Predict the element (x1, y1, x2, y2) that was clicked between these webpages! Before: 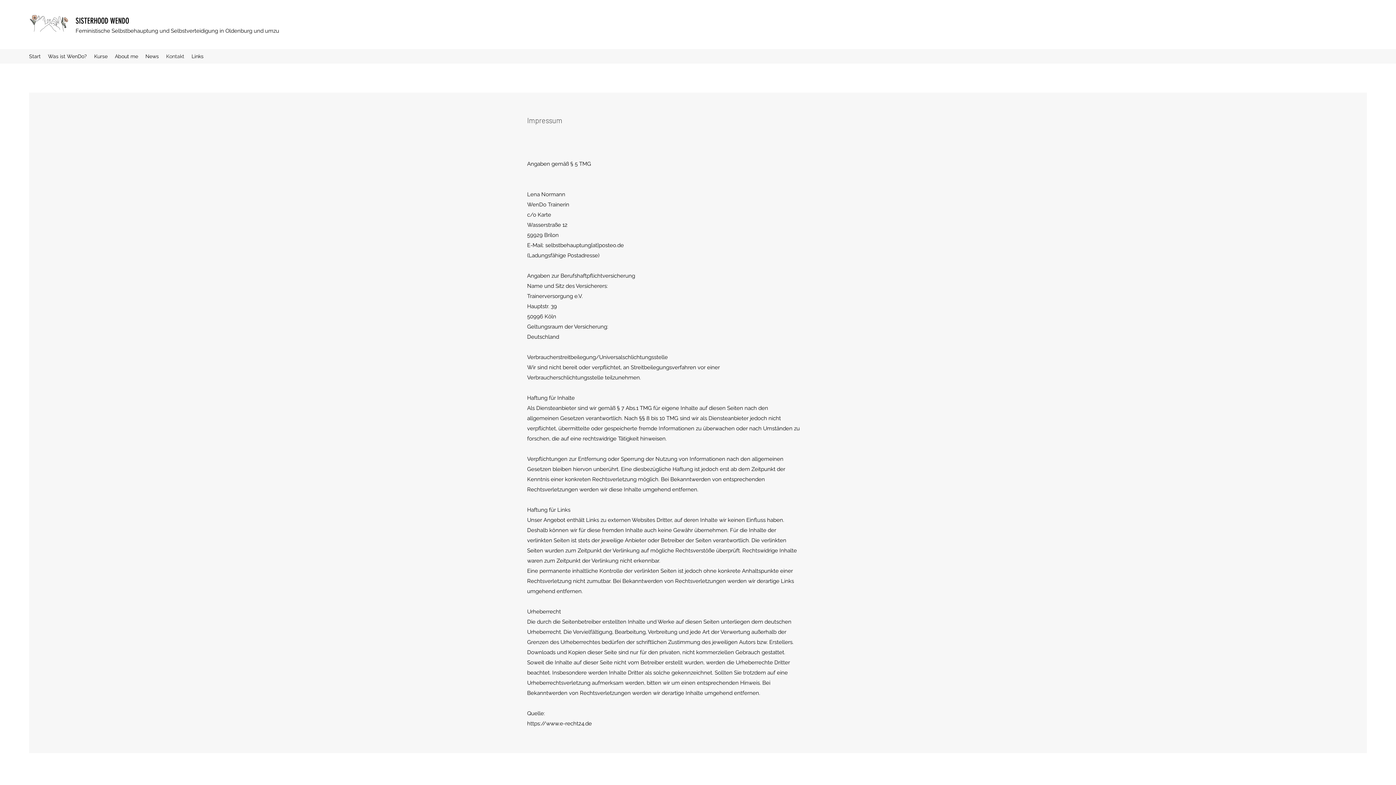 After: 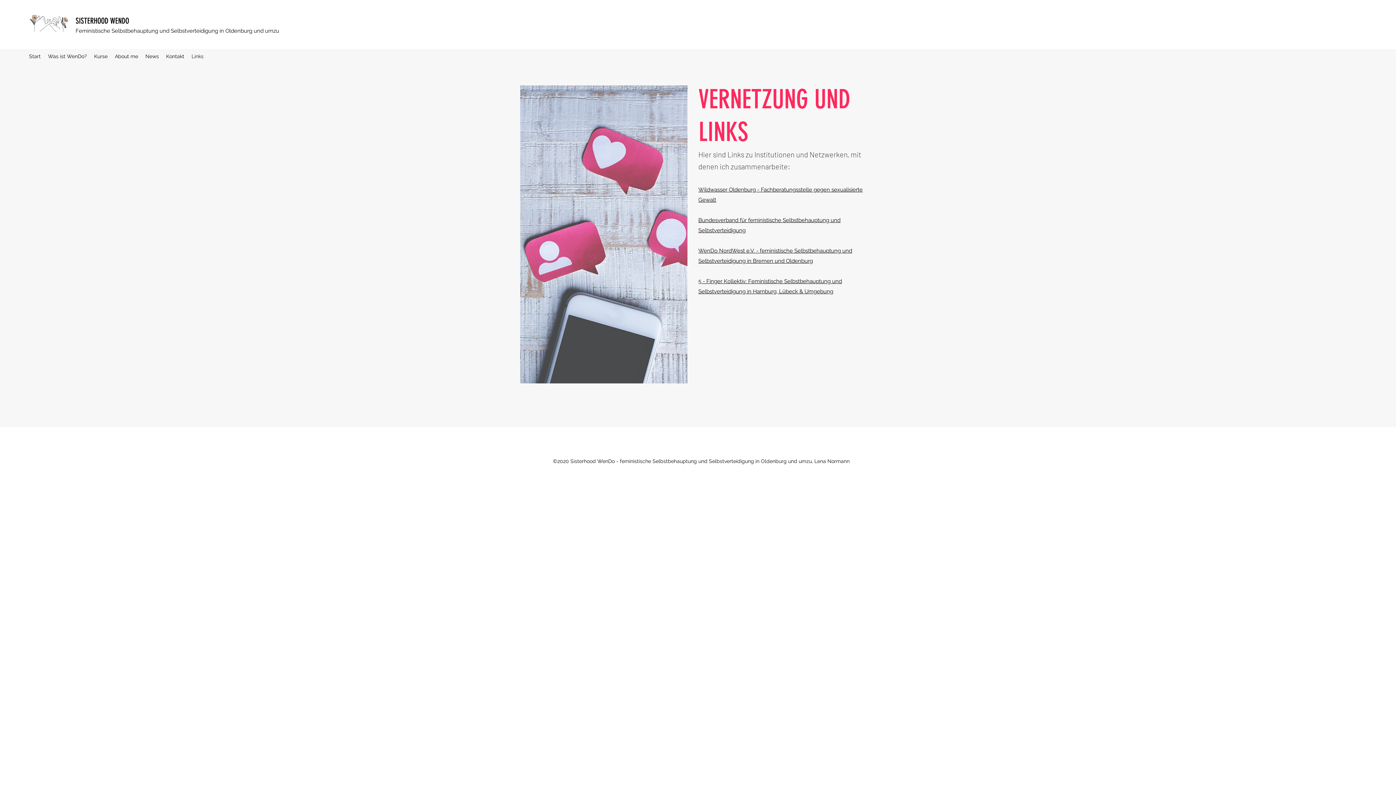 Action: bbox: (188, 50, 207, 61) label: Links